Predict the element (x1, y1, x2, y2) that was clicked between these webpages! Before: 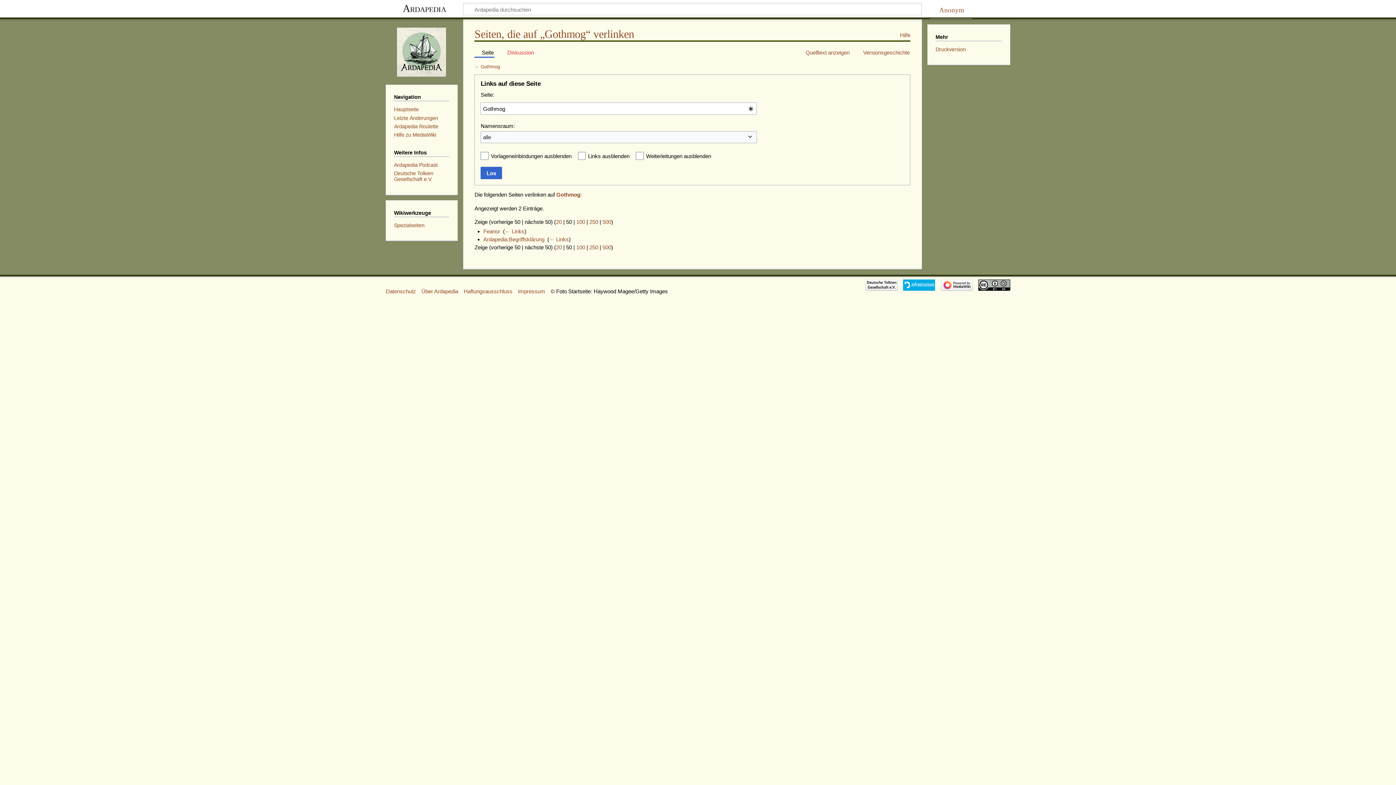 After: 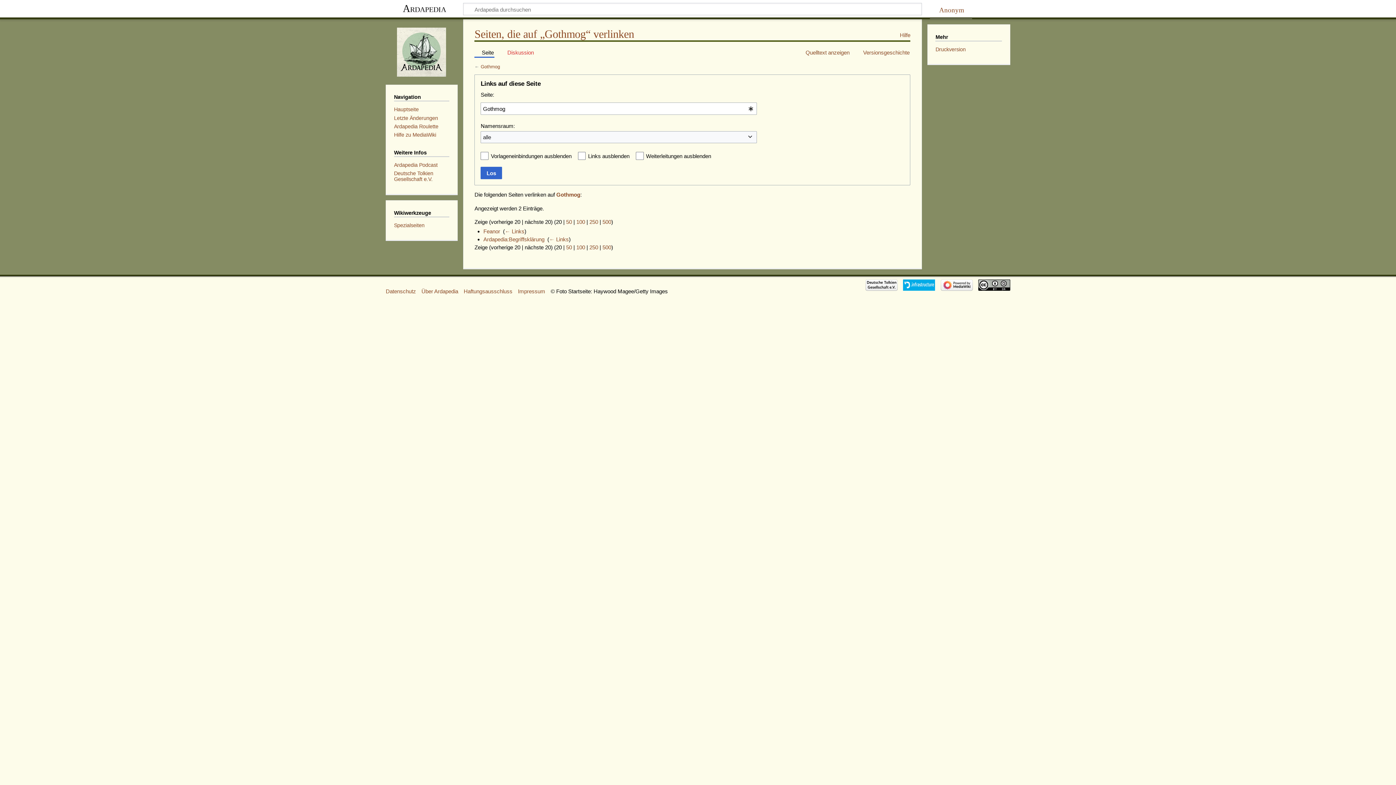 Action: label: 20 bbox: (556, 218, 561, 225)